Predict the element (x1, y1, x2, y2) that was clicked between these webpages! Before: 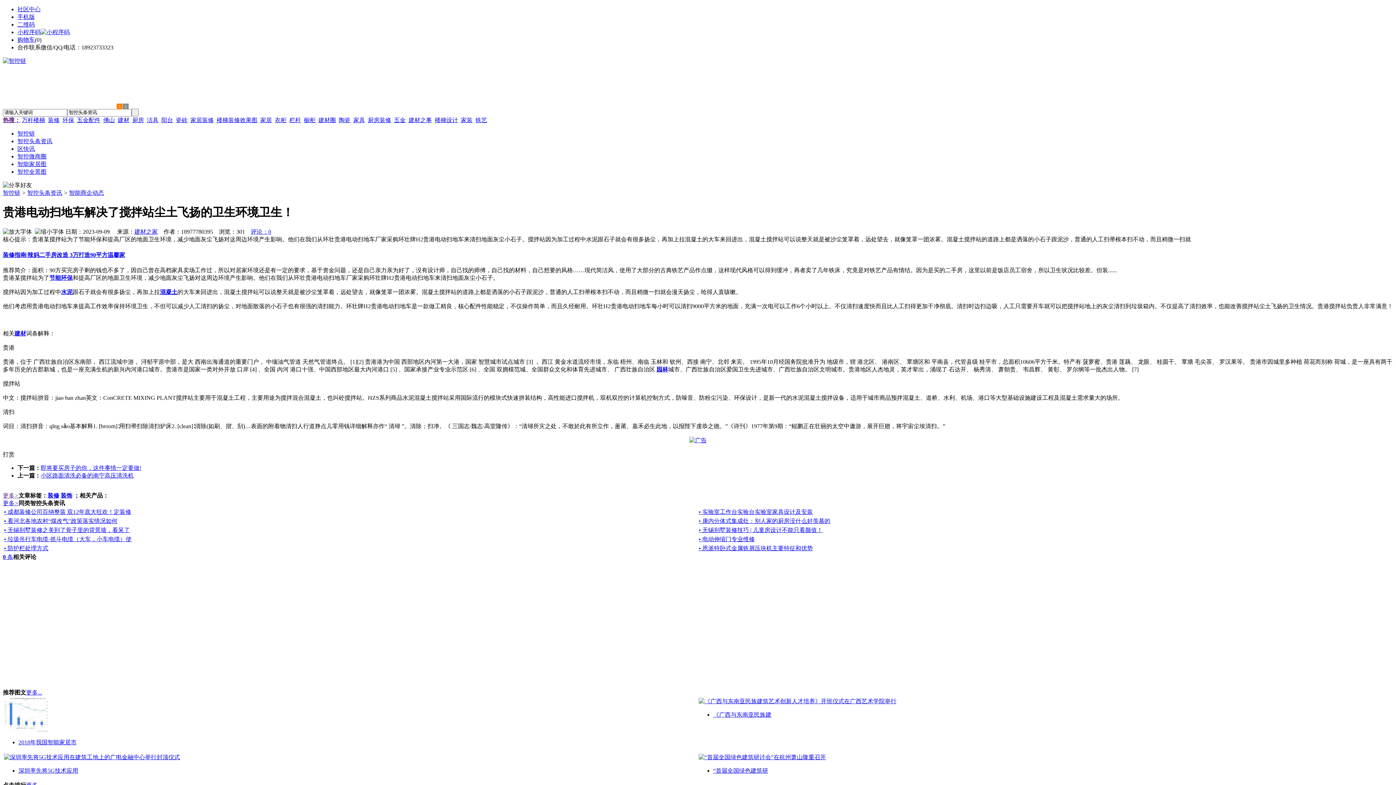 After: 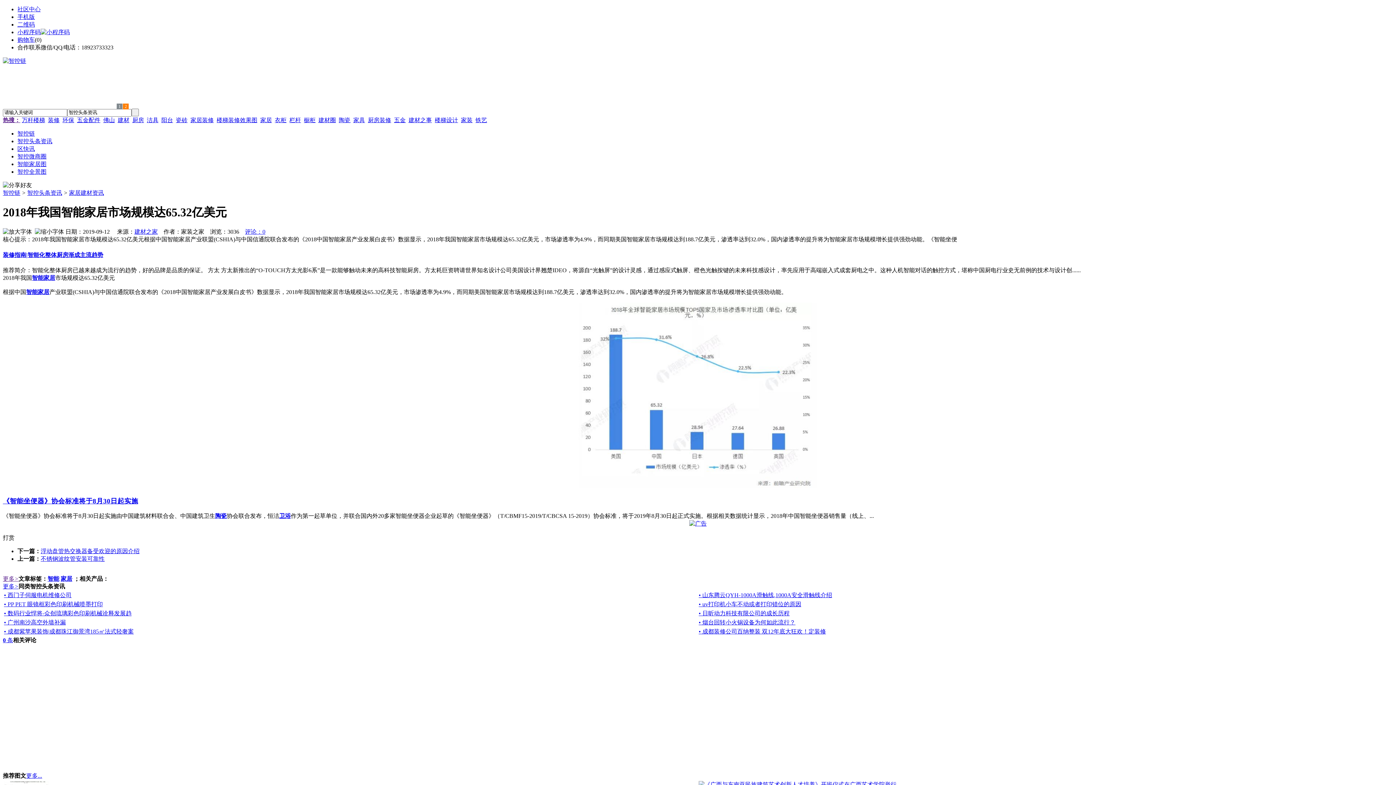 Action: bbox: (18, 739, 76, 745) label: 2018年我国智能家居市